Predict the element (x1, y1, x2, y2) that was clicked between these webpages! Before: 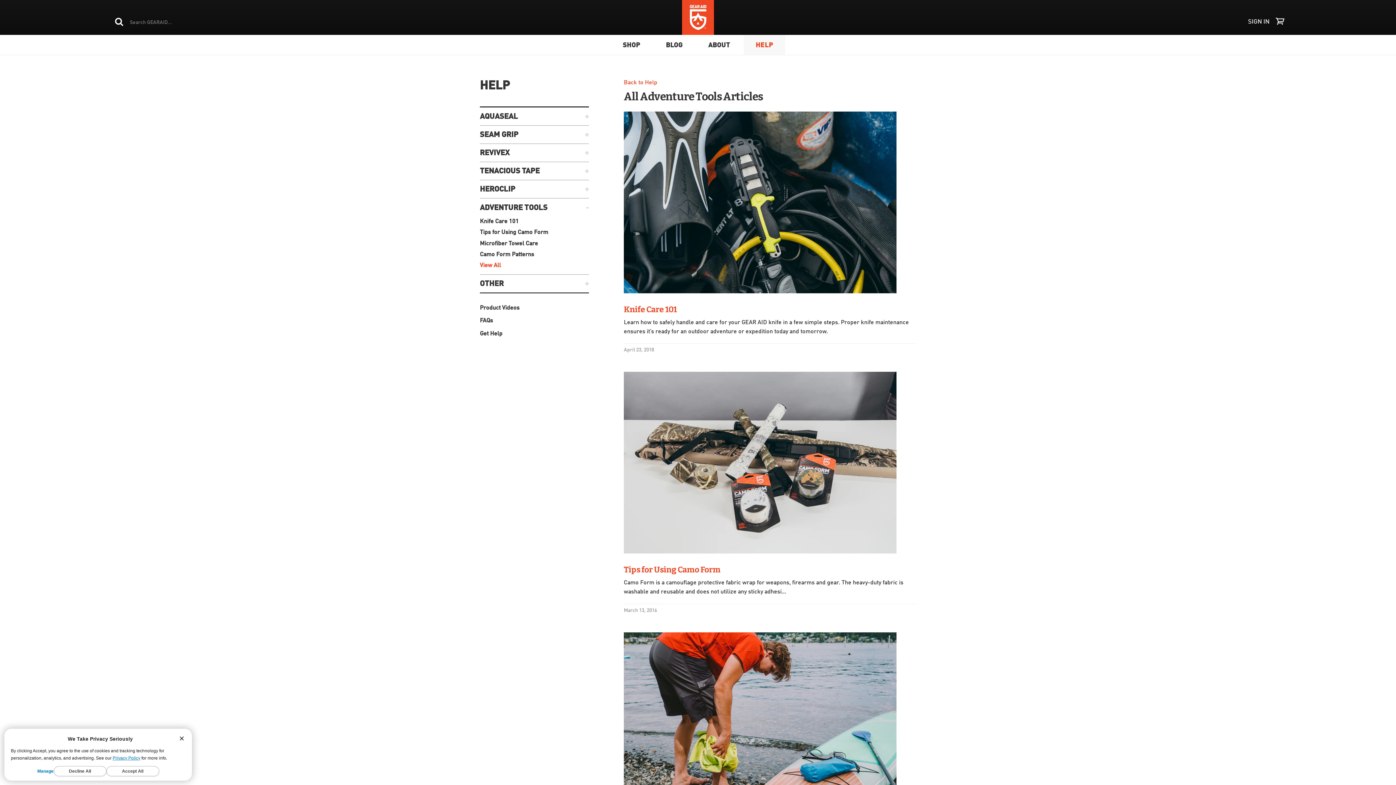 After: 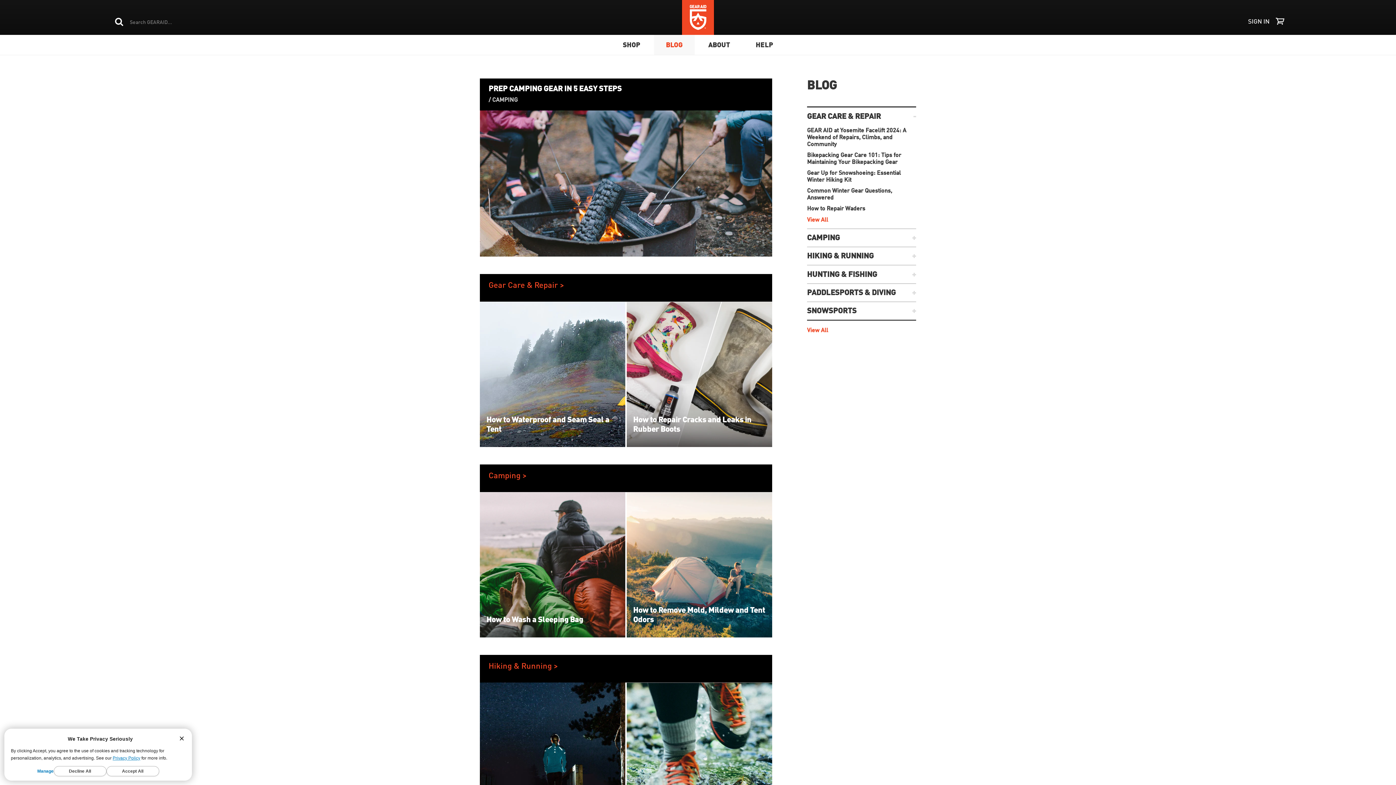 Action: bbox: (654, 34, 694, 54) label: BLOG